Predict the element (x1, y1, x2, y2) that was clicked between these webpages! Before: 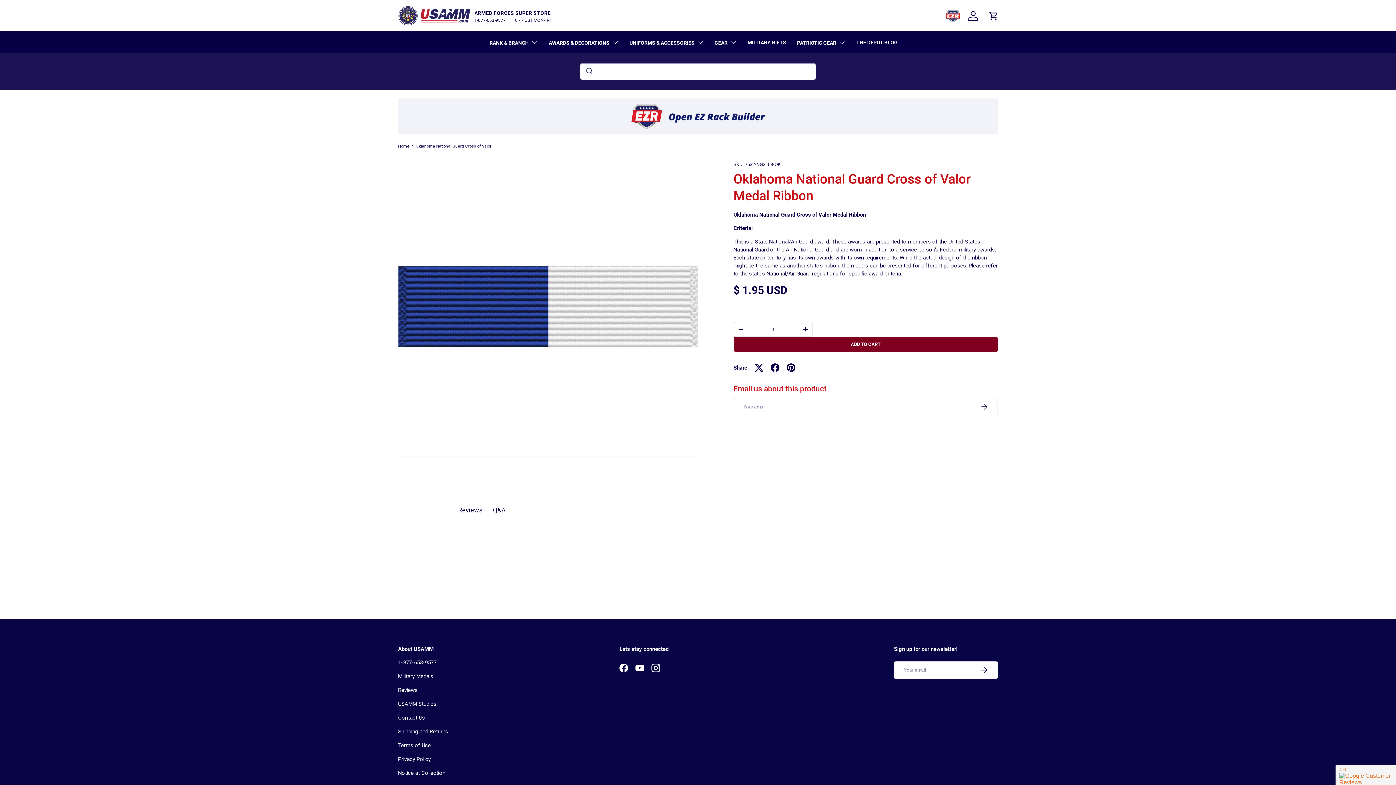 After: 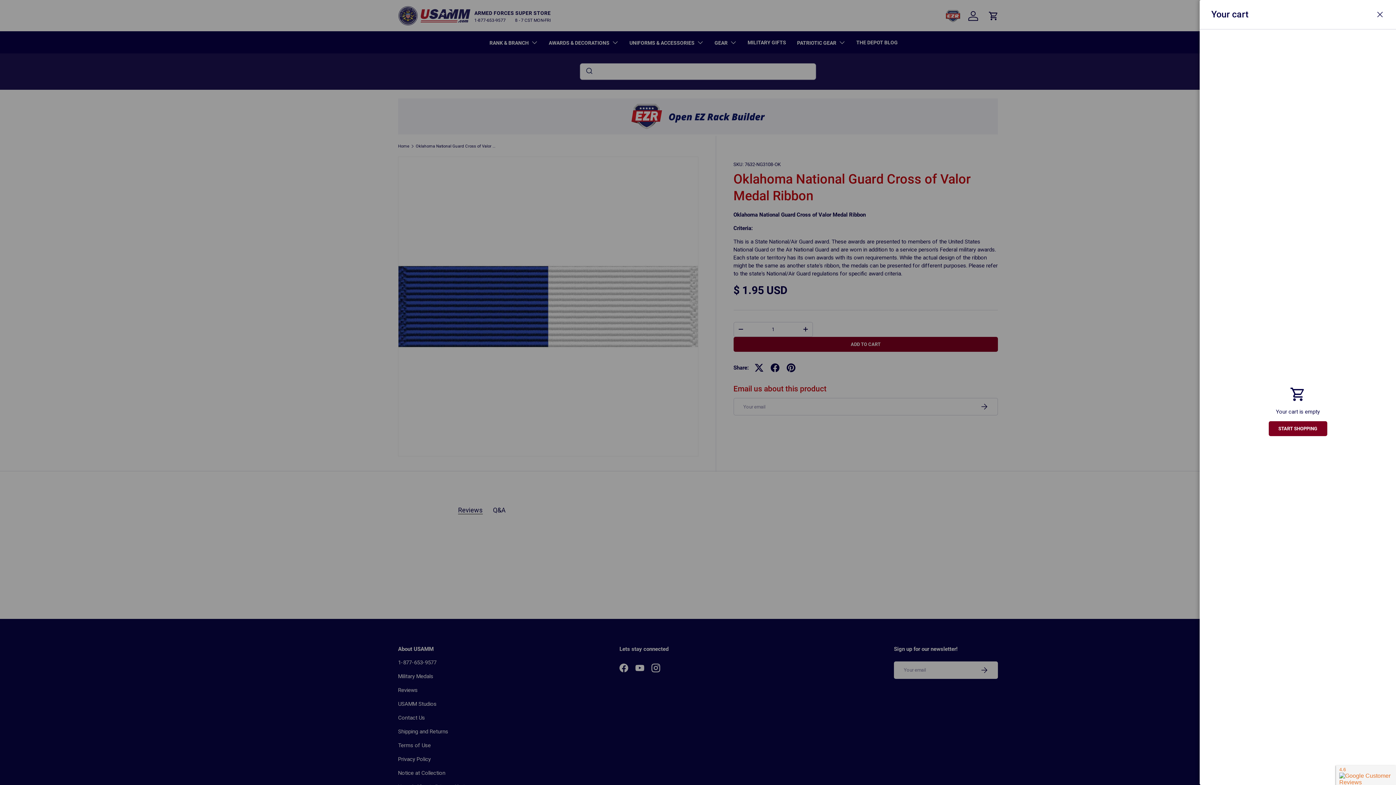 Action: bbox: (985, 7, 1001, 23) label: Cart